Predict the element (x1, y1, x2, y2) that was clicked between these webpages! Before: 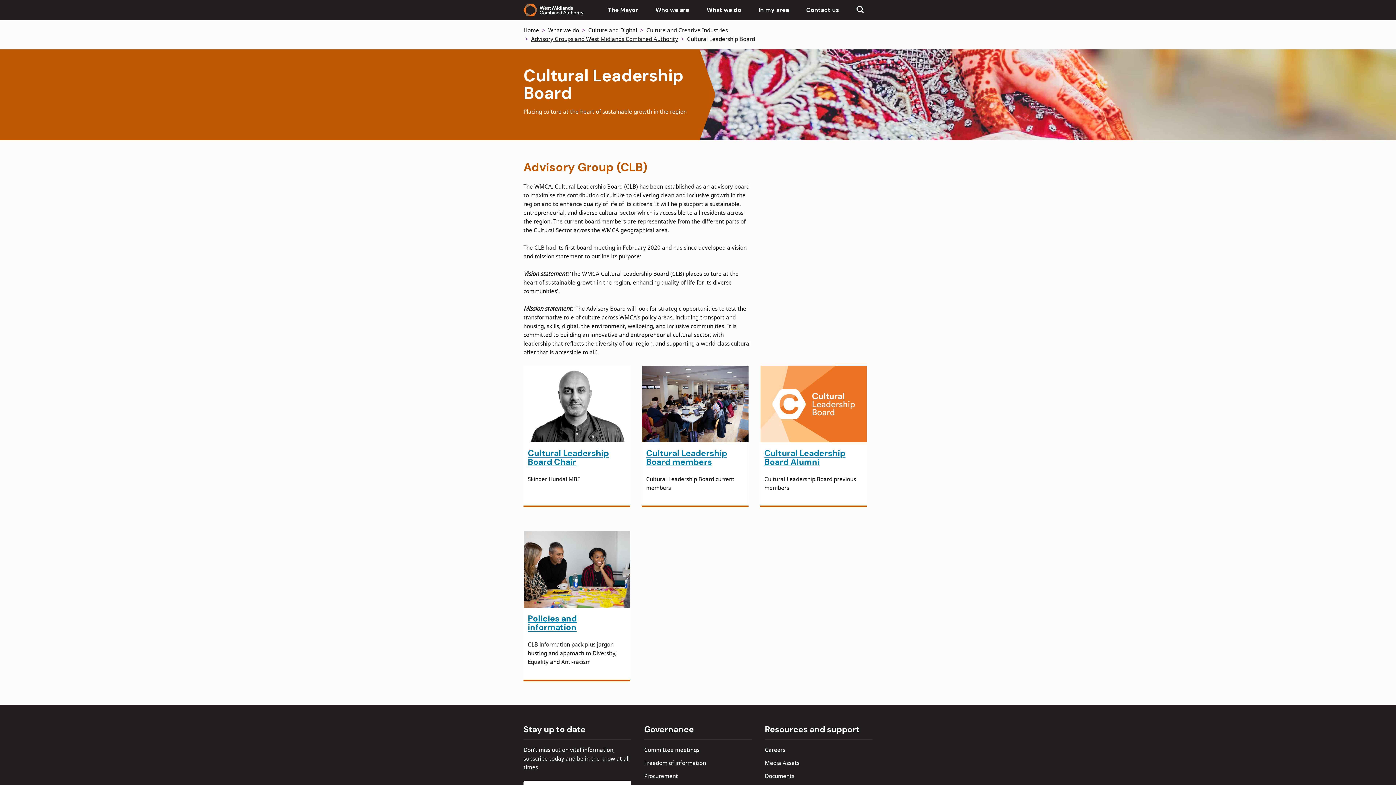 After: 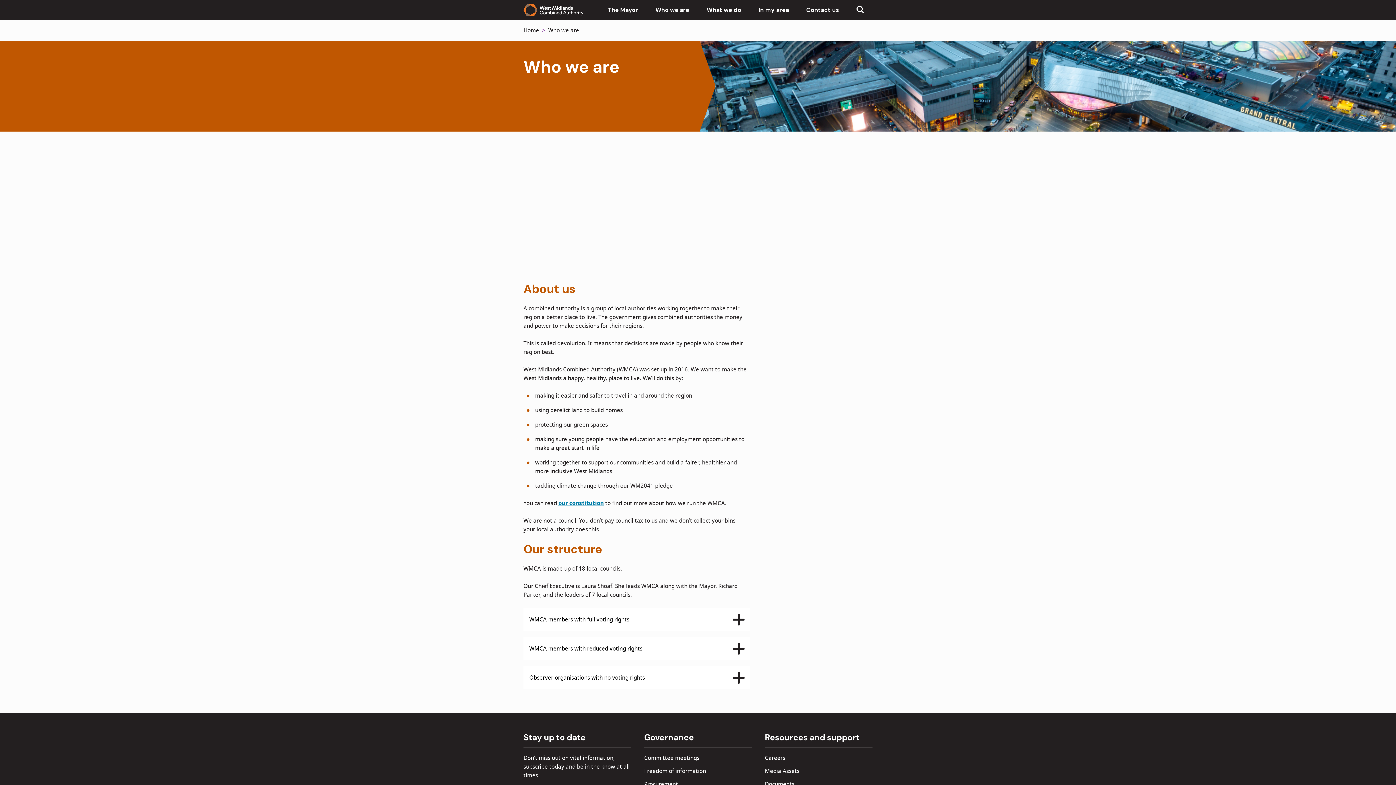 Action: bbox: (646, 0, 698, 20) label: Who we are